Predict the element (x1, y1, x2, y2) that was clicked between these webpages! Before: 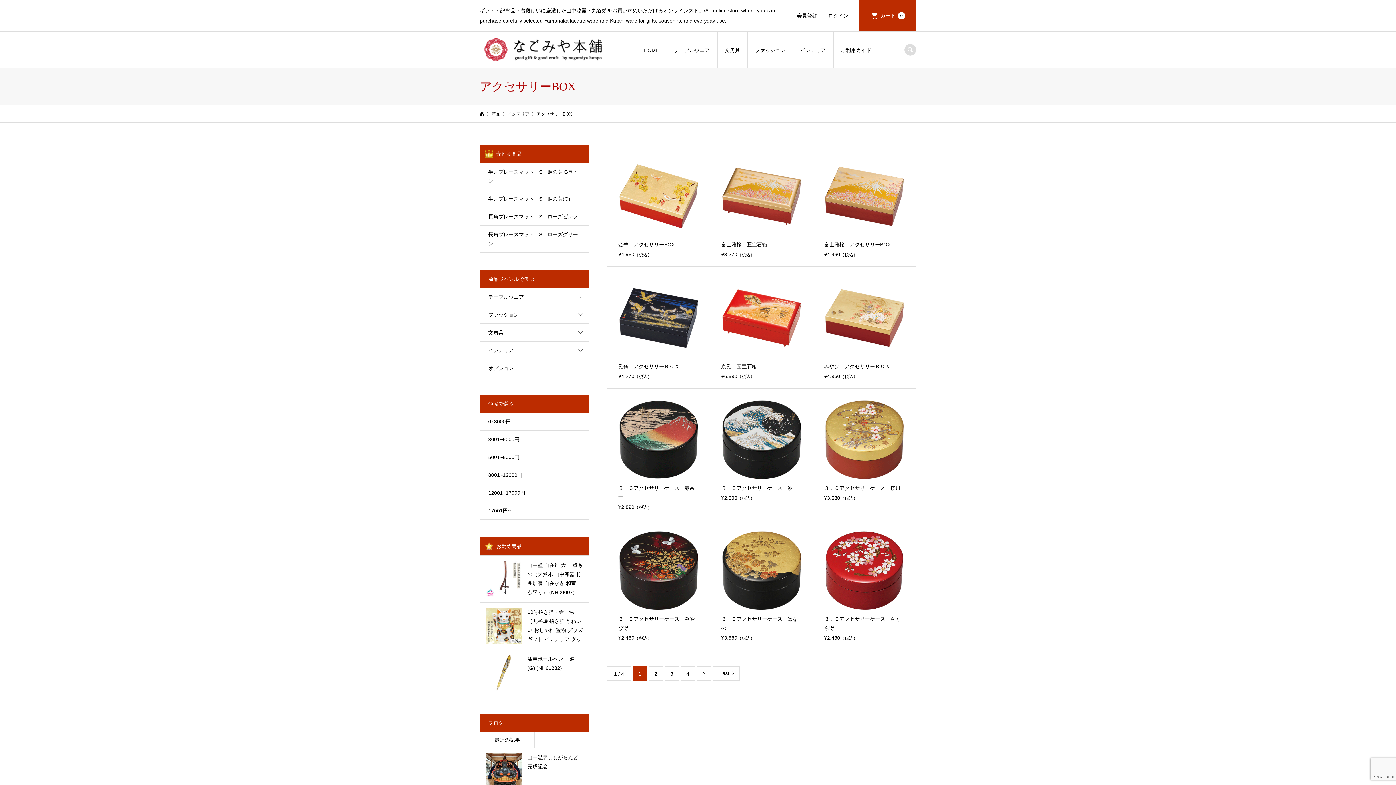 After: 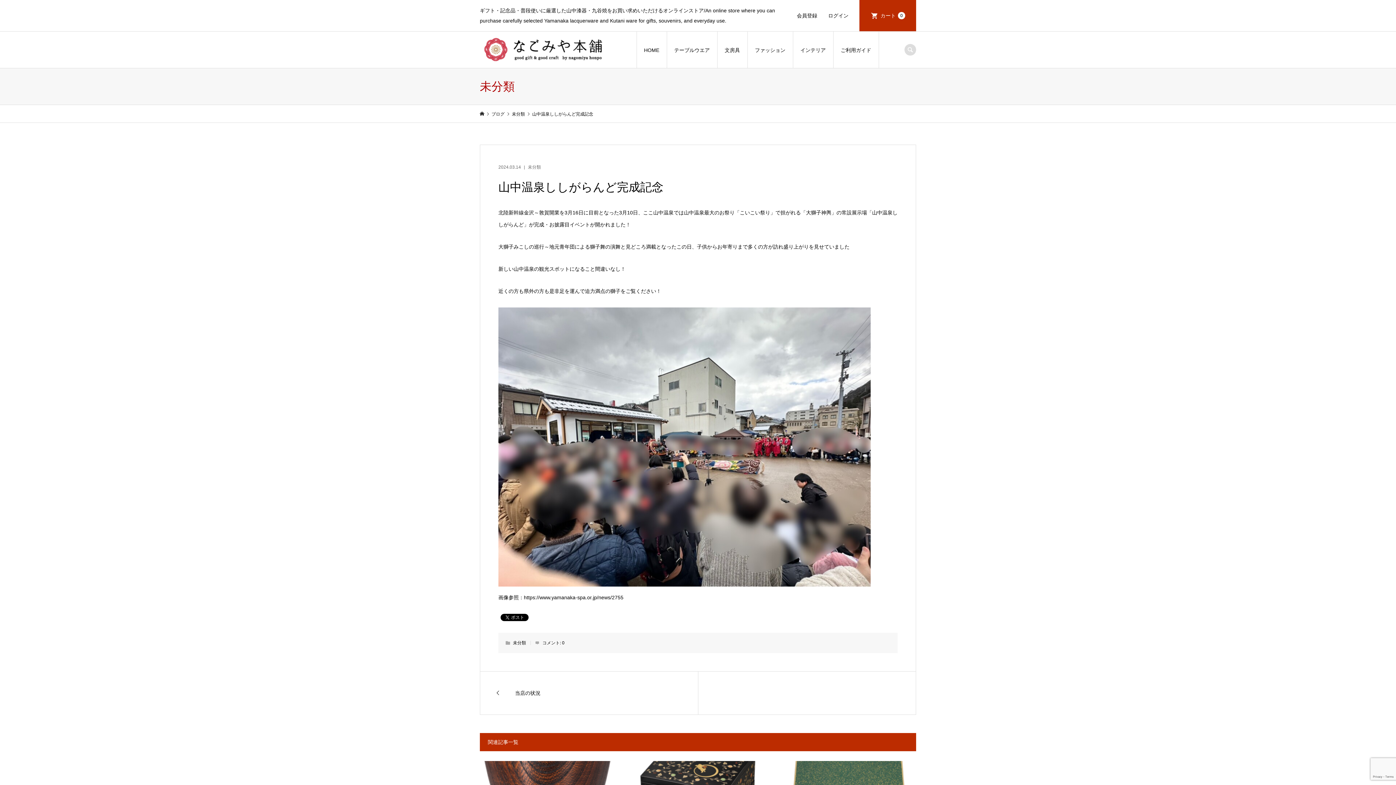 Action: bbox: (480, 748, 588, 795) label: 山中温泉ししがらんど完成記念

2024.03.14未分類